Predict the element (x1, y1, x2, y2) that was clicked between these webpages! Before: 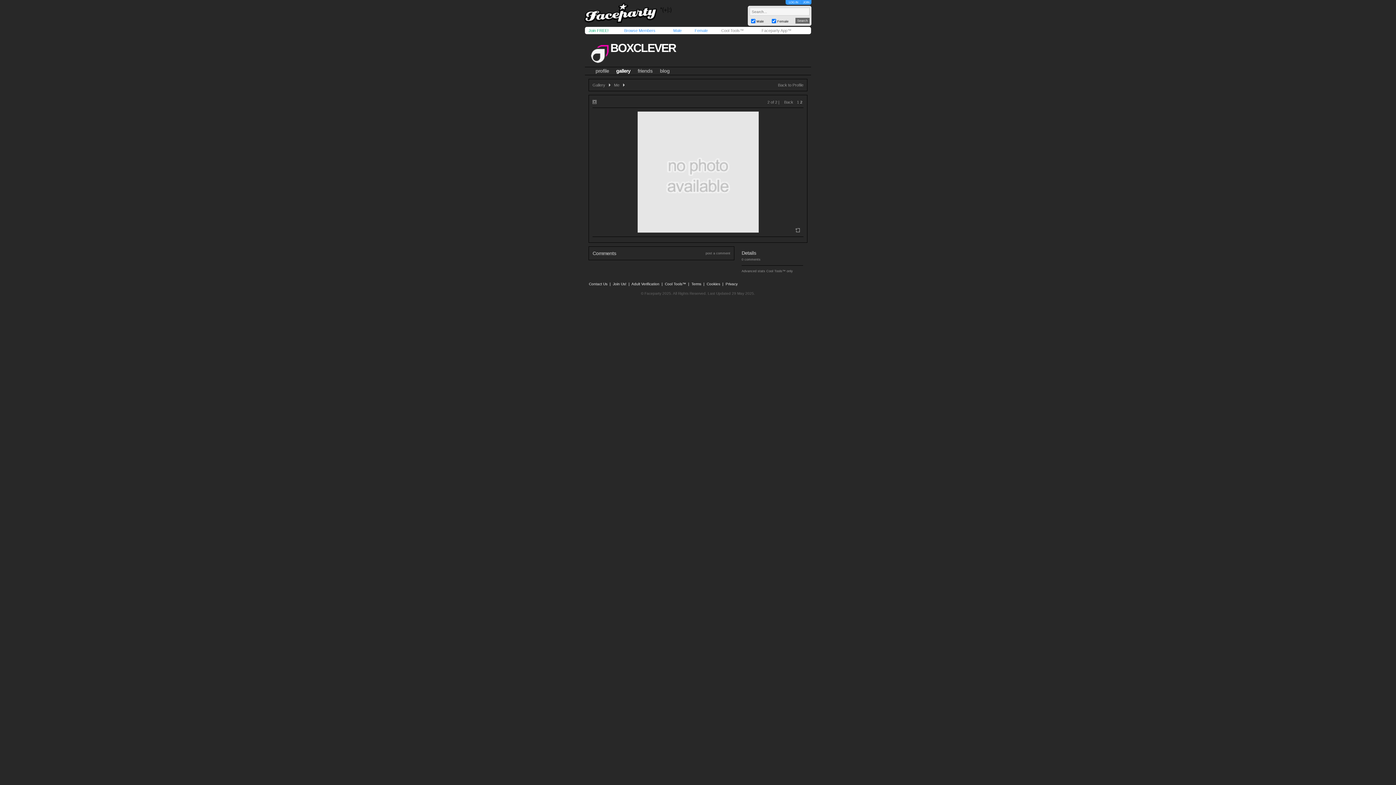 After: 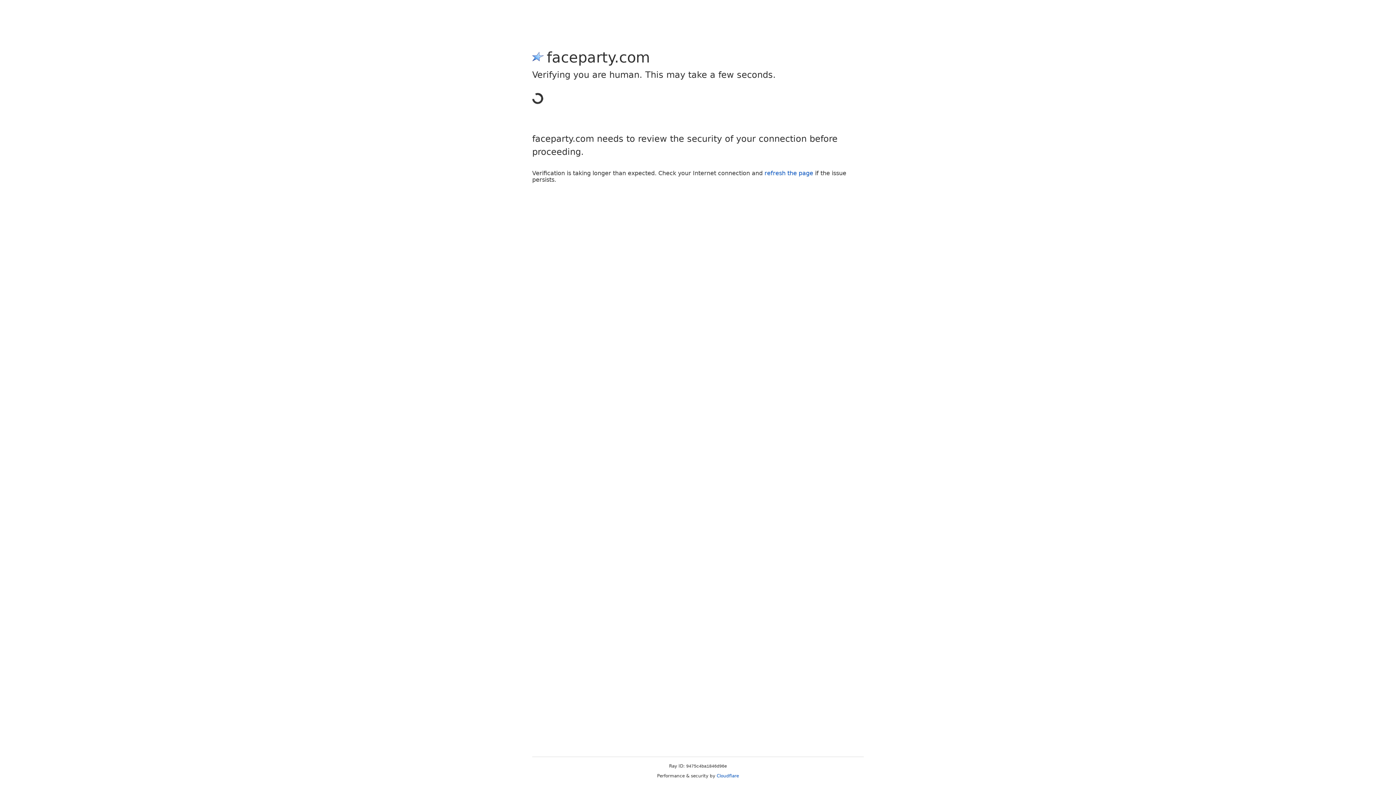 Action: label: post a comment bbox: (705, 251, 730, 255)